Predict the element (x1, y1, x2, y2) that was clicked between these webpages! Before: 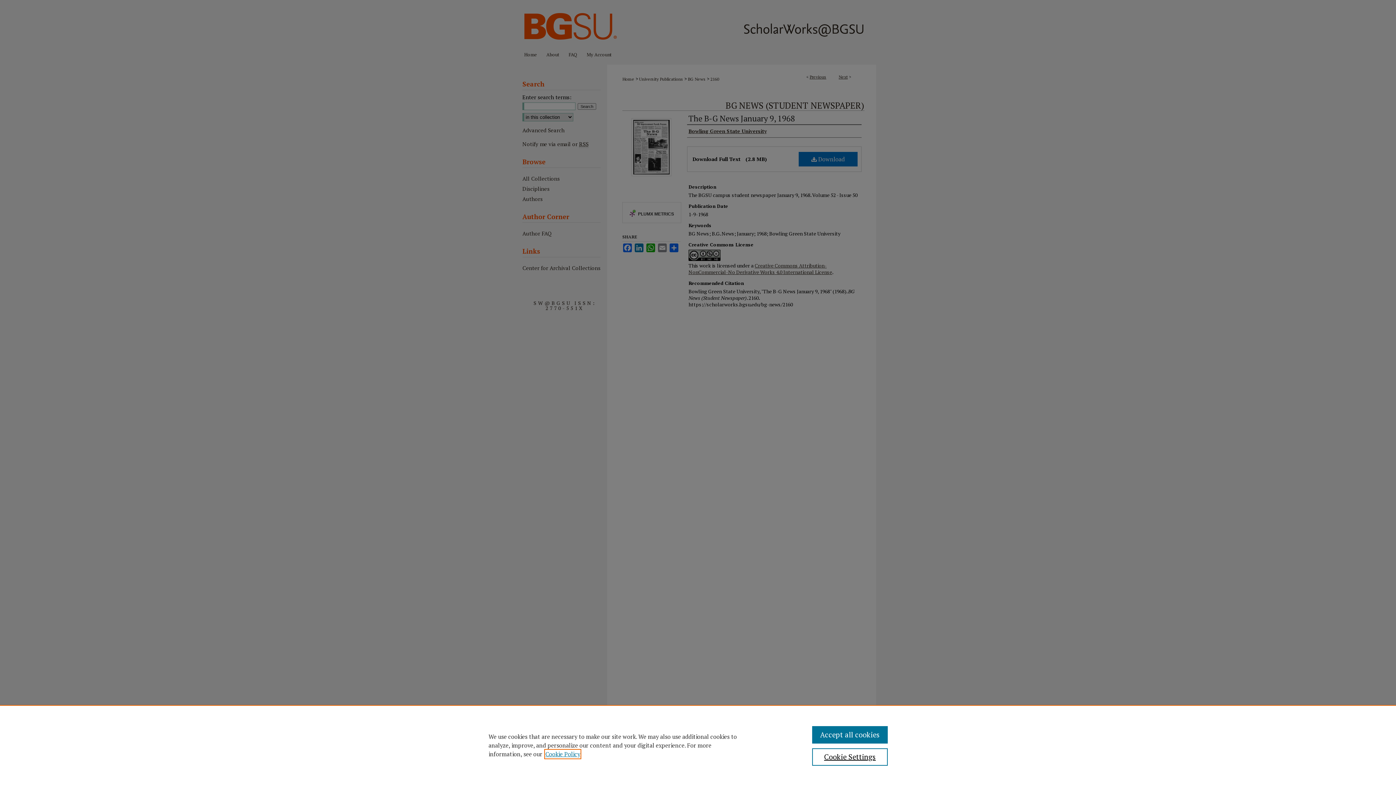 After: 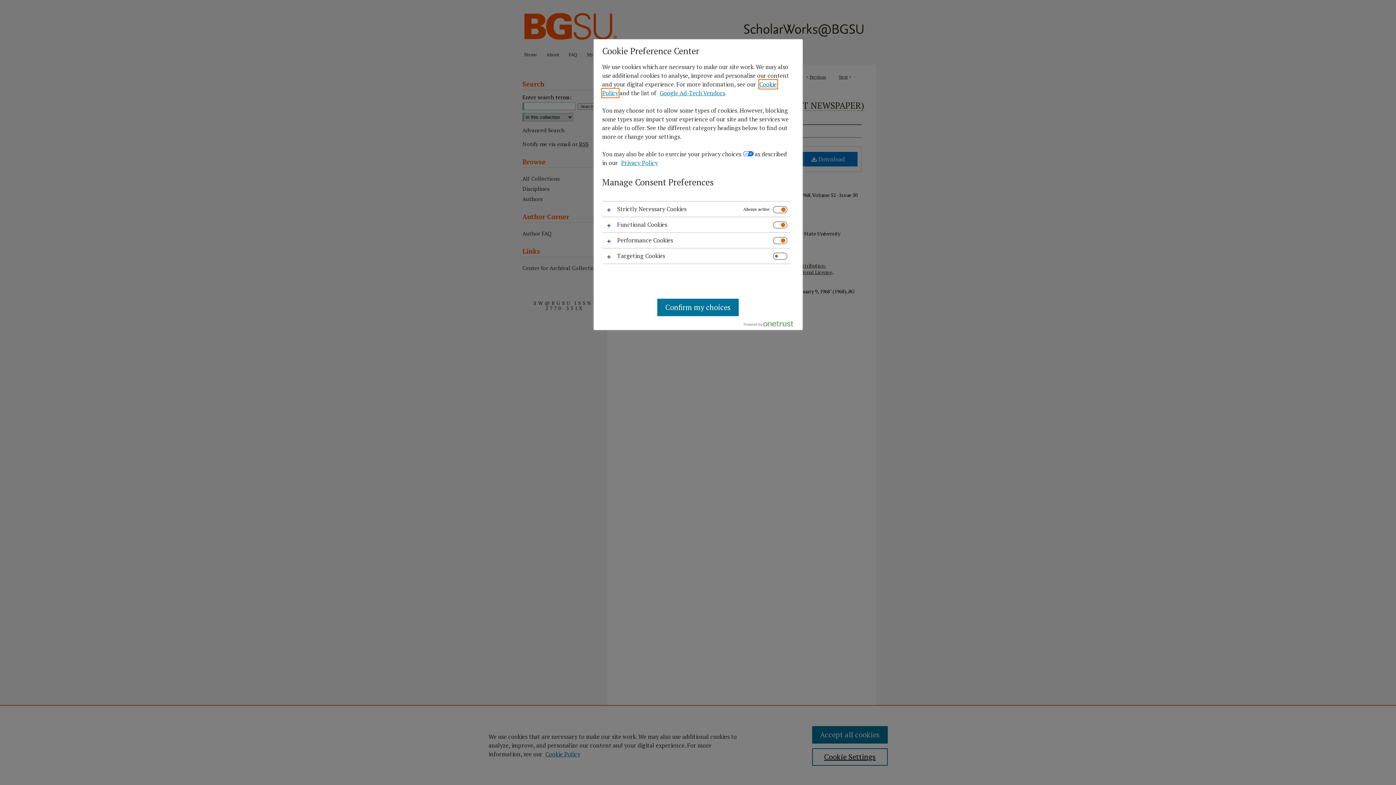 Action: bbox: (812, 748, 887, 766) label: Cookie Settings